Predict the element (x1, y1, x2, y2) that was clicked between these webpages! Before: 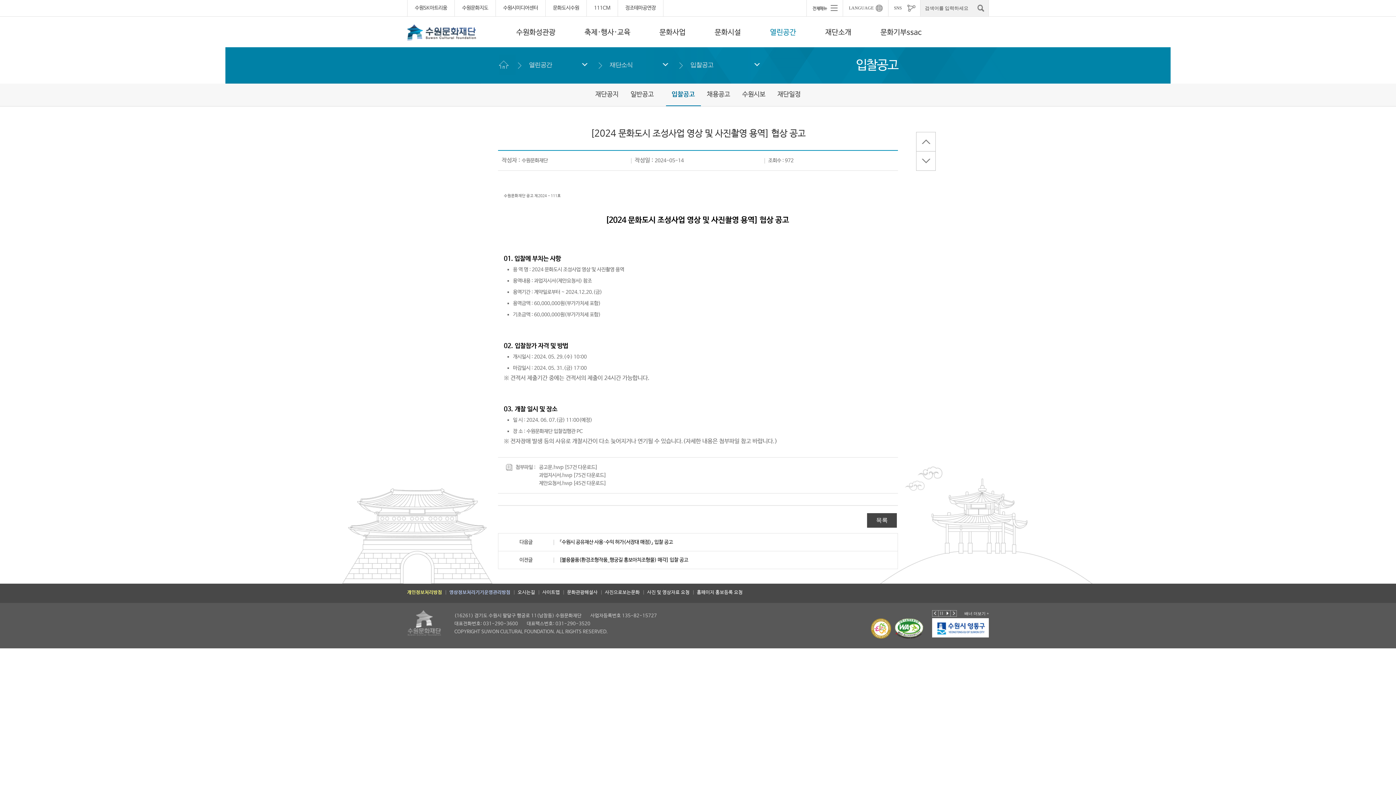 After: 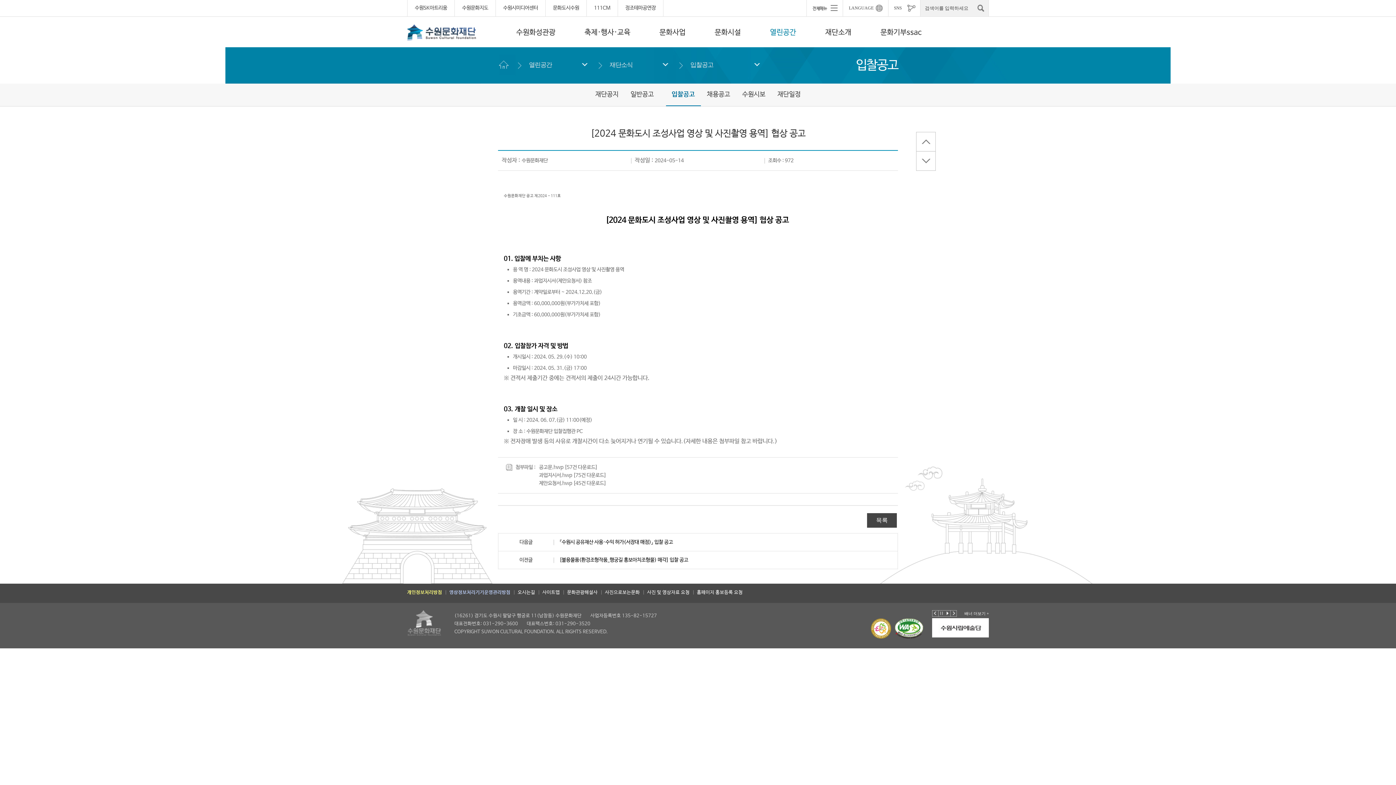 Action: label: 공고문.hwp bbox: (539, 464, 563, 470)